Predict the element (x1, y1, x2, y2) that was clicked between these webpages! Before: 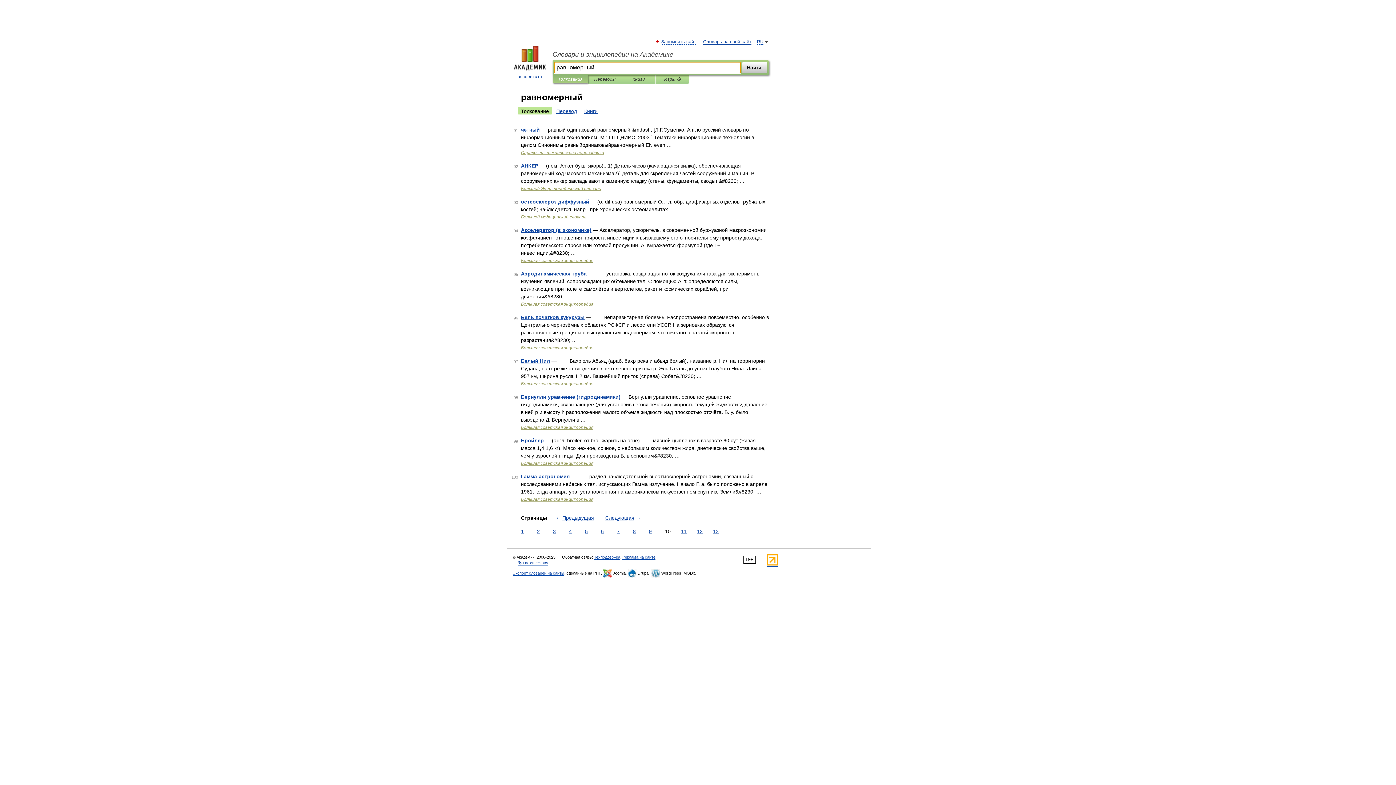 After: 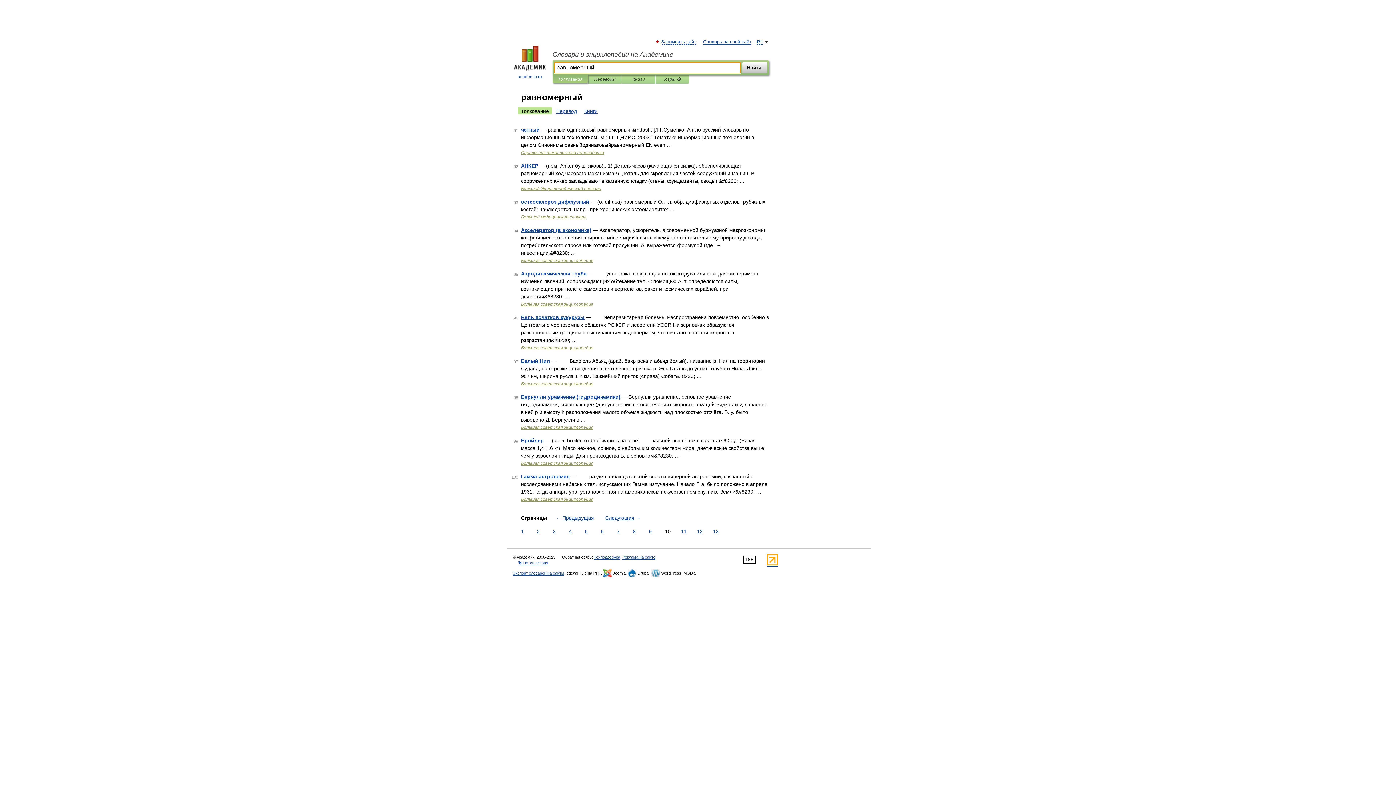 Action: bbox: (558, 75, 582, 83) label: Толкования